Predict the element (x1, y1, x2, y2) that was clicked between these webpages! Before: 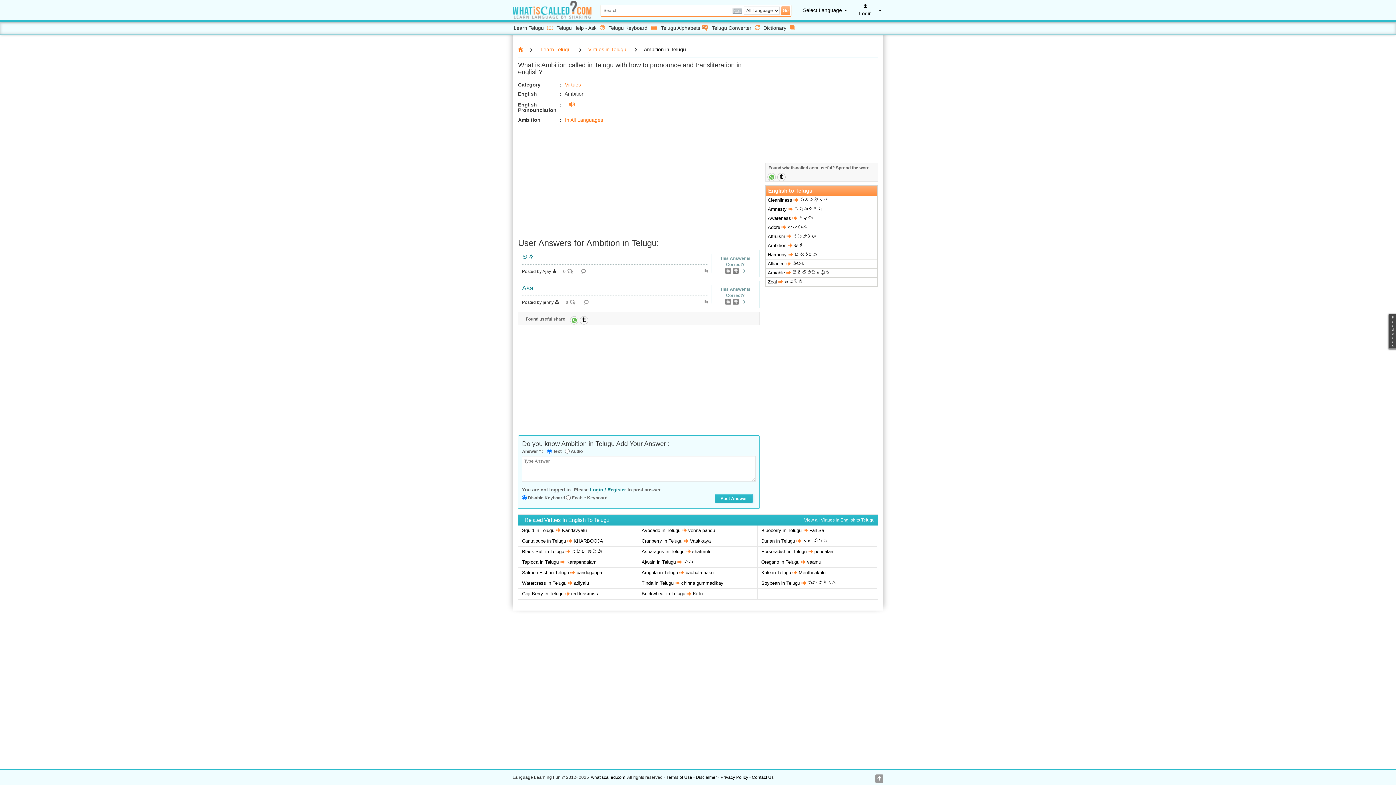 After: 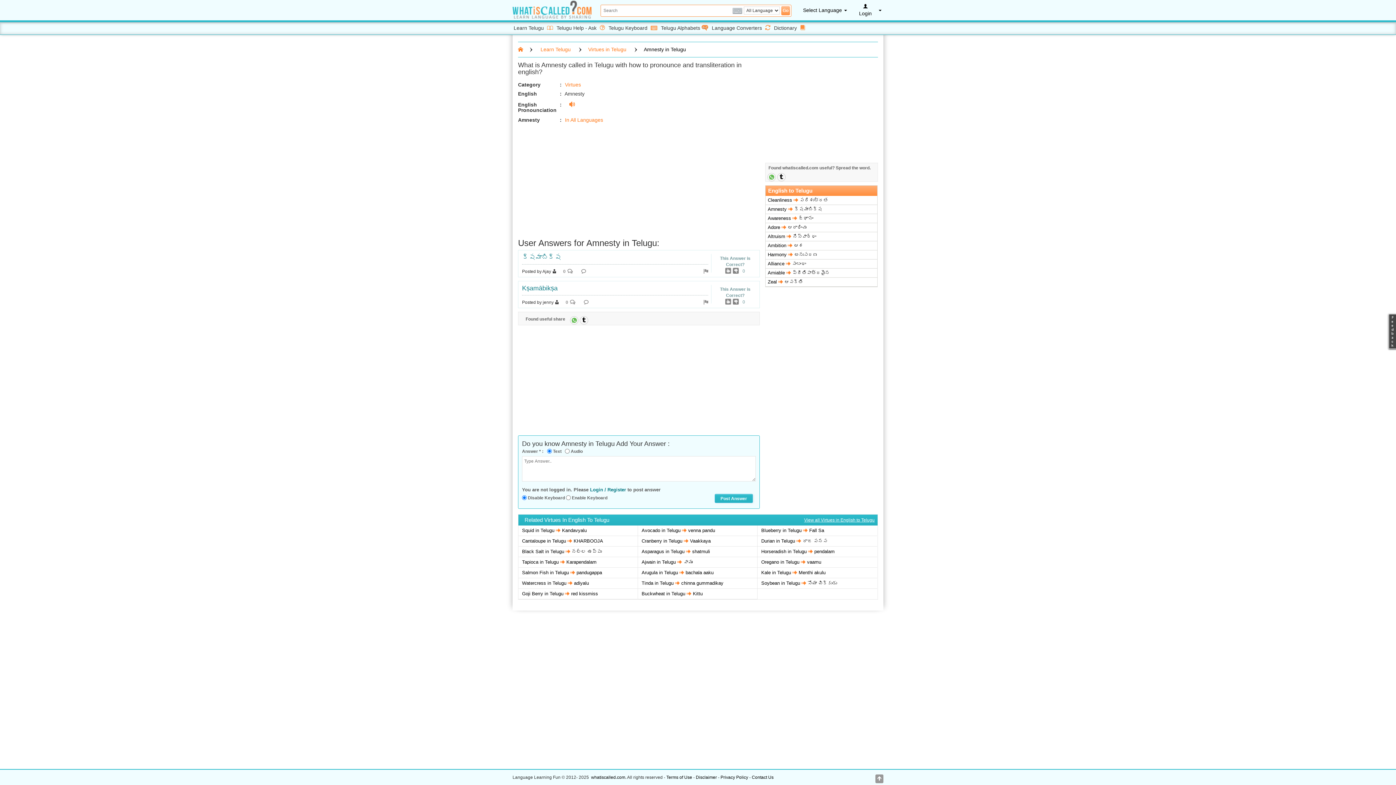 Action: label: Amnesty  క్షమాబిక్ష bbox: (768, 206, 867, 212)